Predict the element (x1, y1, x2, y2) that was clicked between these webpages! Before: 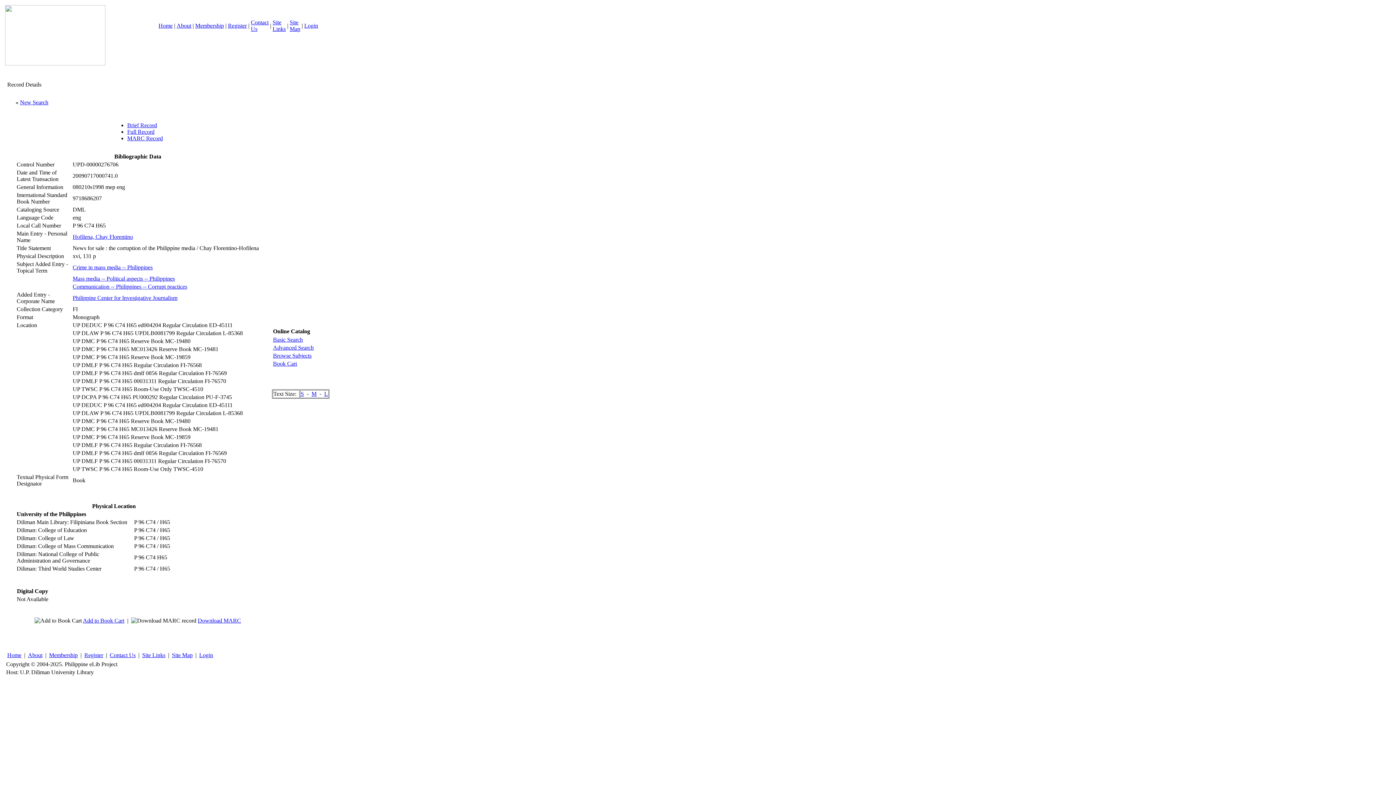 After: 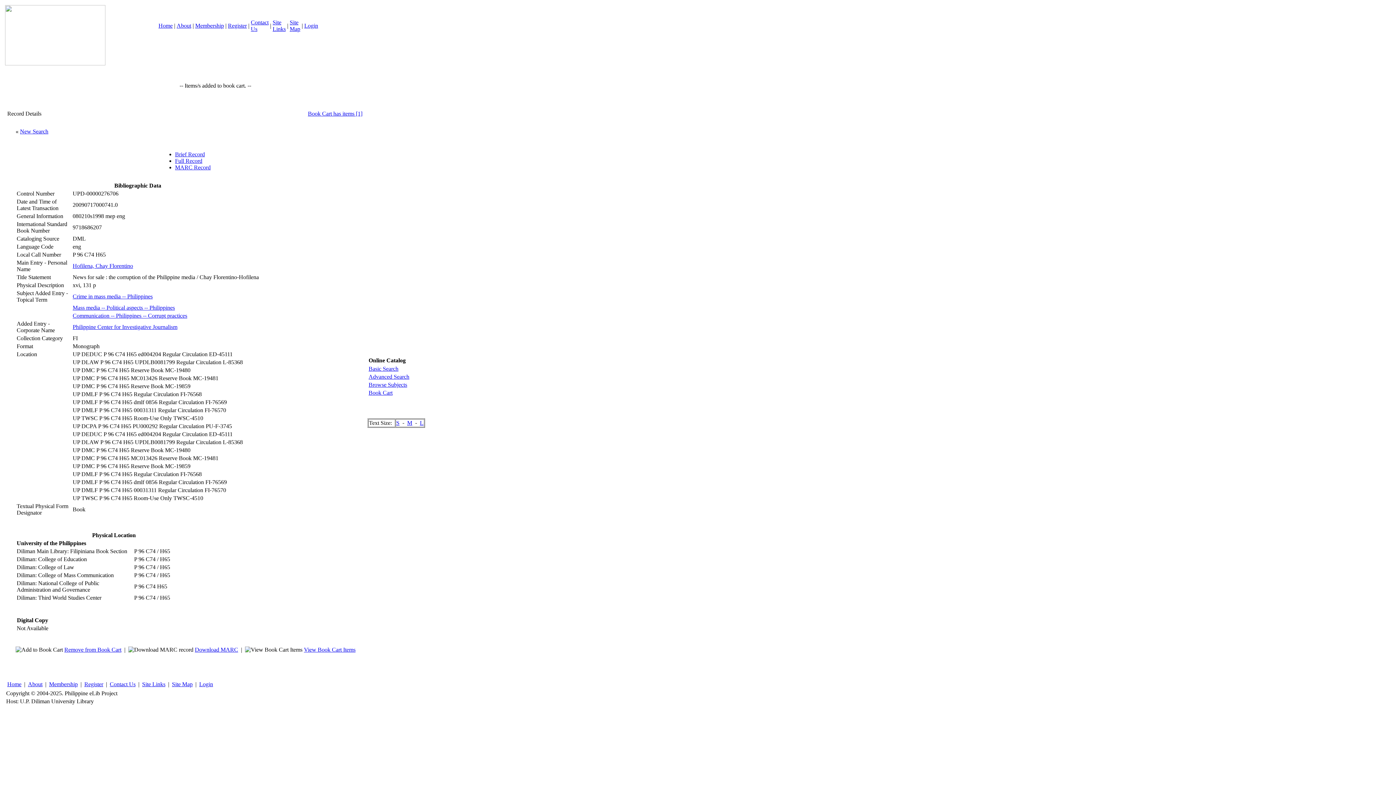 Action: label: Add to Book Cart bbox: (82, 617, 124, 624)